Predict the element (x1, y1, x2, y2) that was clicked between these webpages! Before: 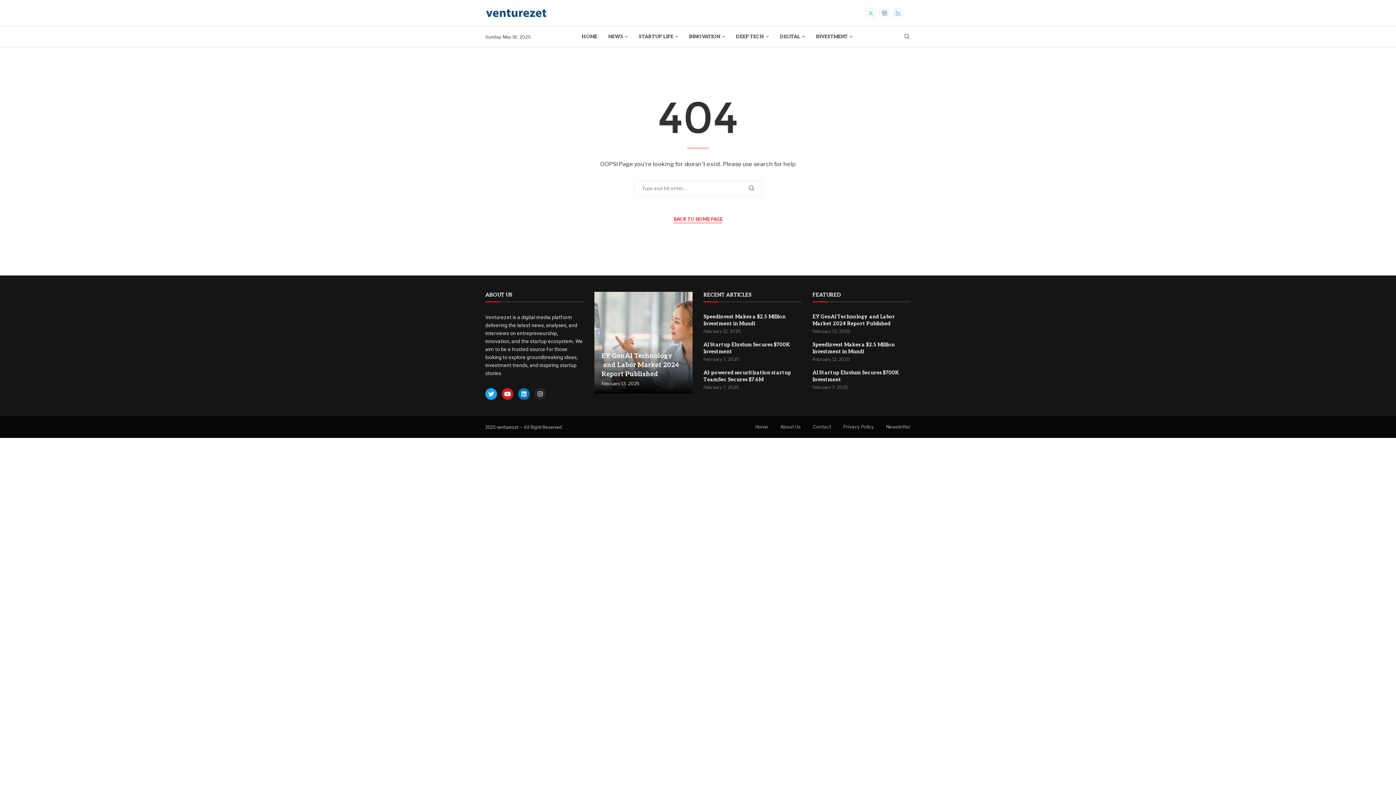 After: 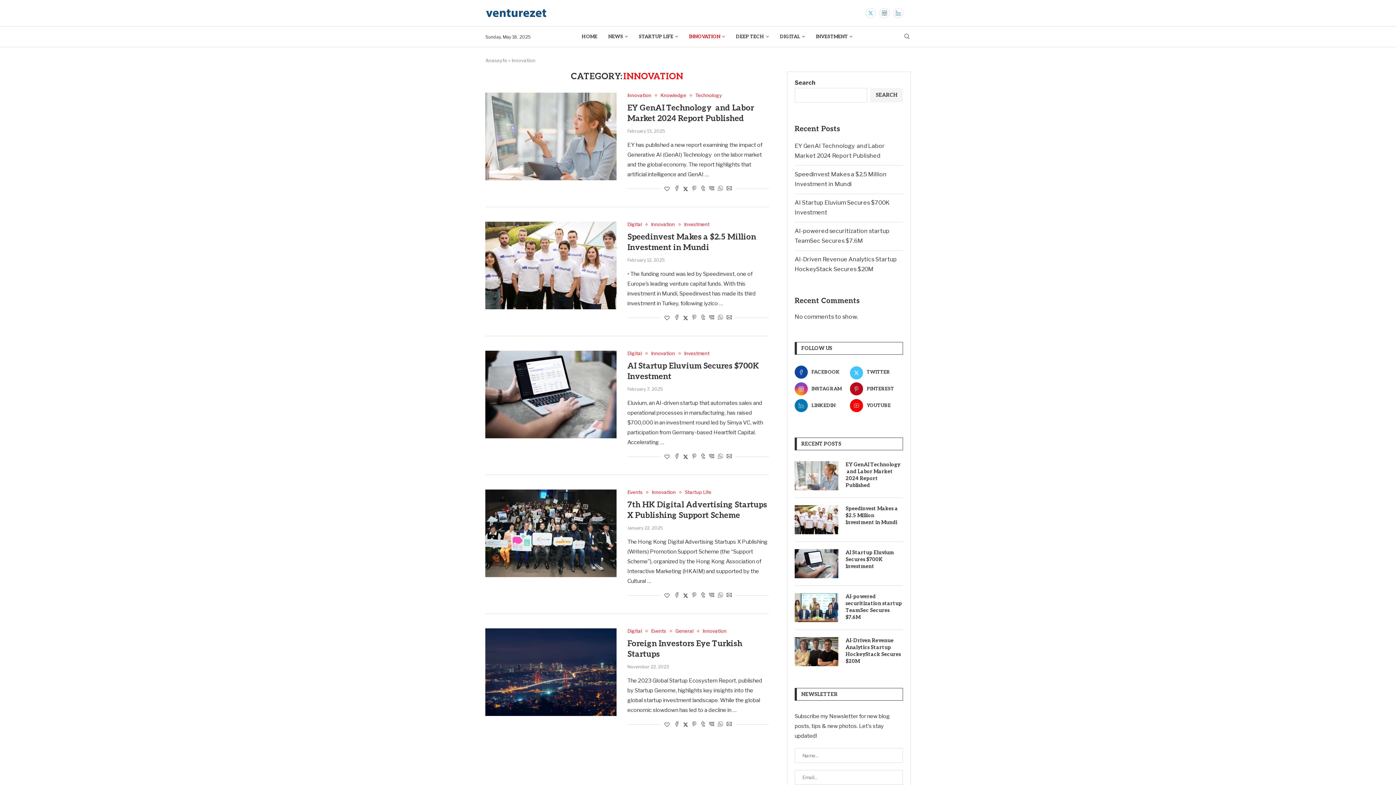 Action: label: INNOVATION bbox: (689, 26, 725, 46)